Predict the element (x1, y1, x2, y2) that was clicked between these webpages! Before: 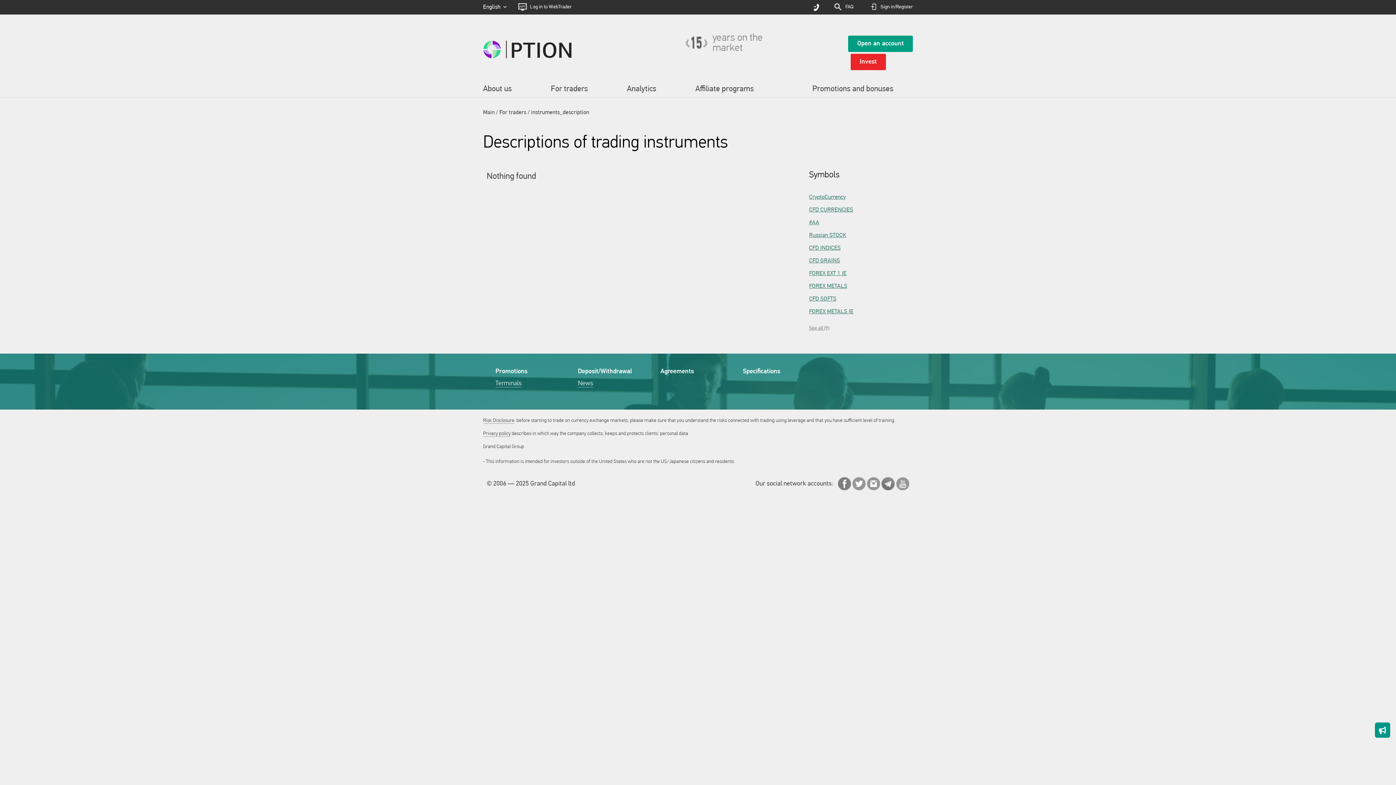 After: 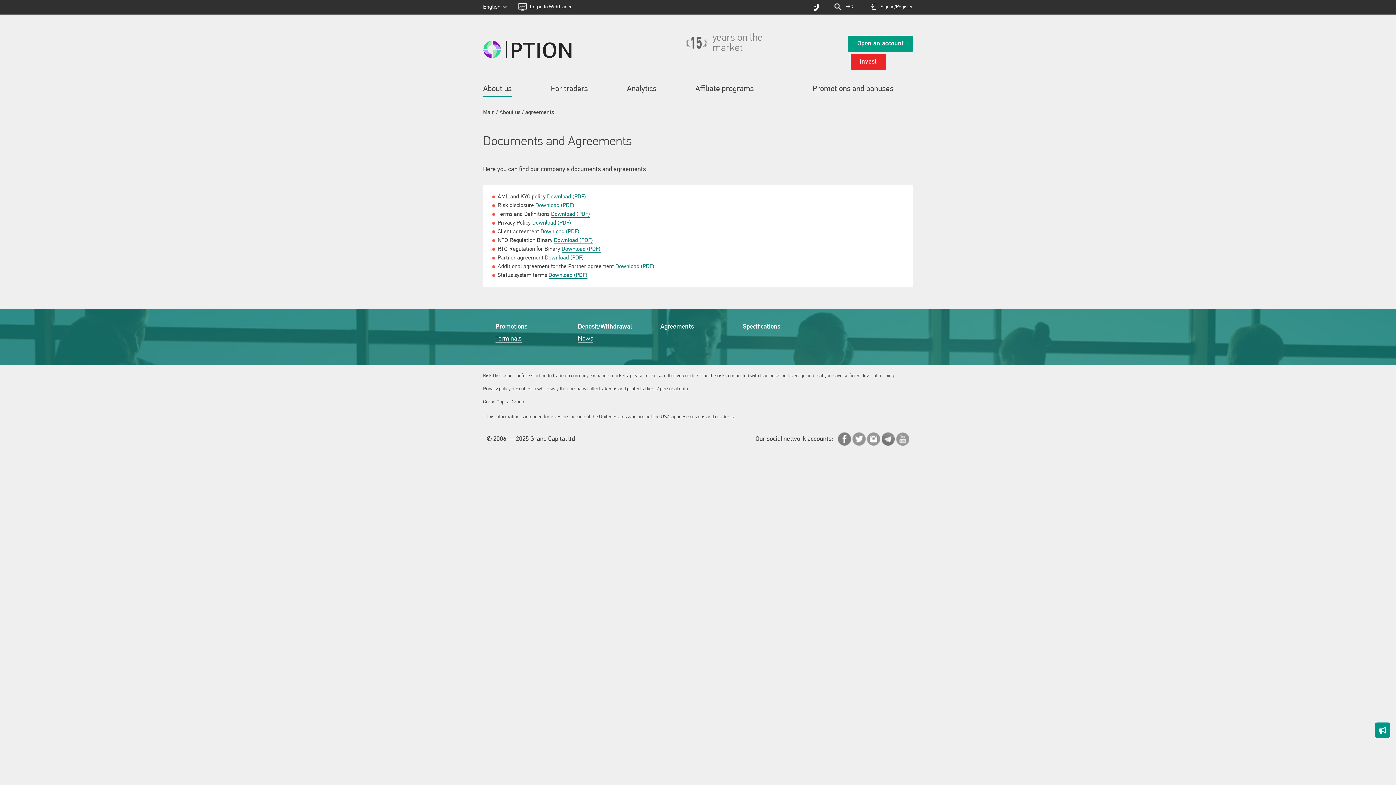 Action: bbox: (660, 368, 694, 375) label: Agreements